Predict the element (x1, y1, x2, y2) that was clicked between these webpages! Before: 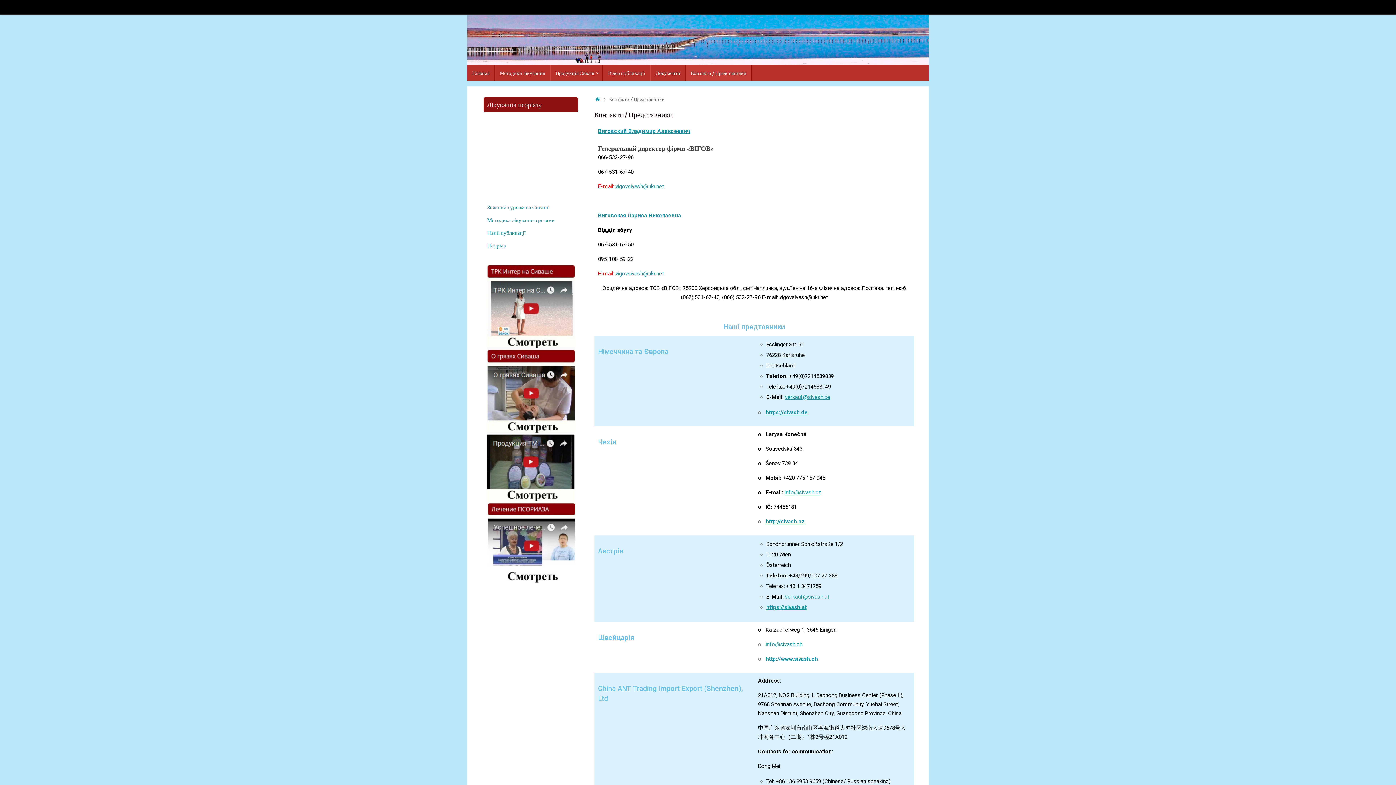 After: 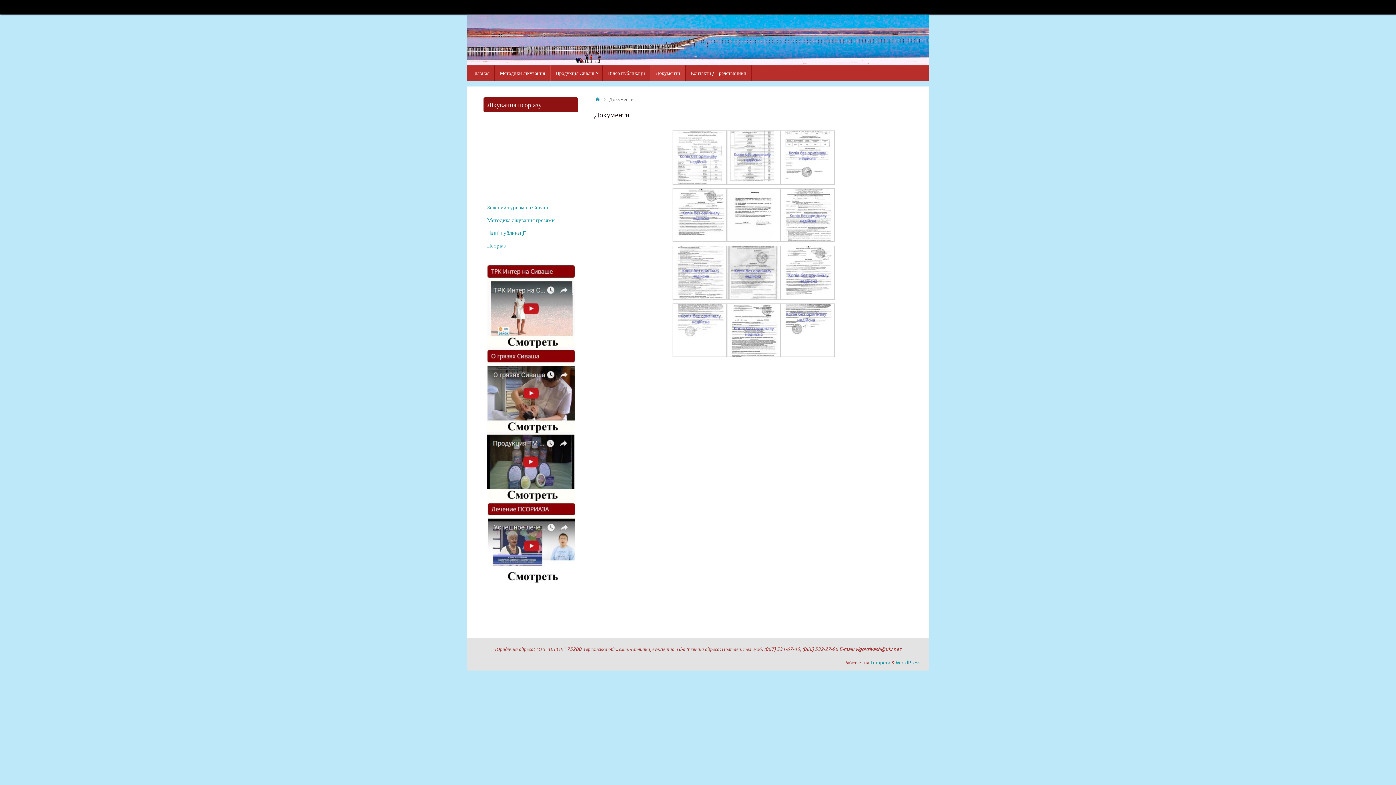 Action: label: Документи bbox: (650, 65, 685, 81)